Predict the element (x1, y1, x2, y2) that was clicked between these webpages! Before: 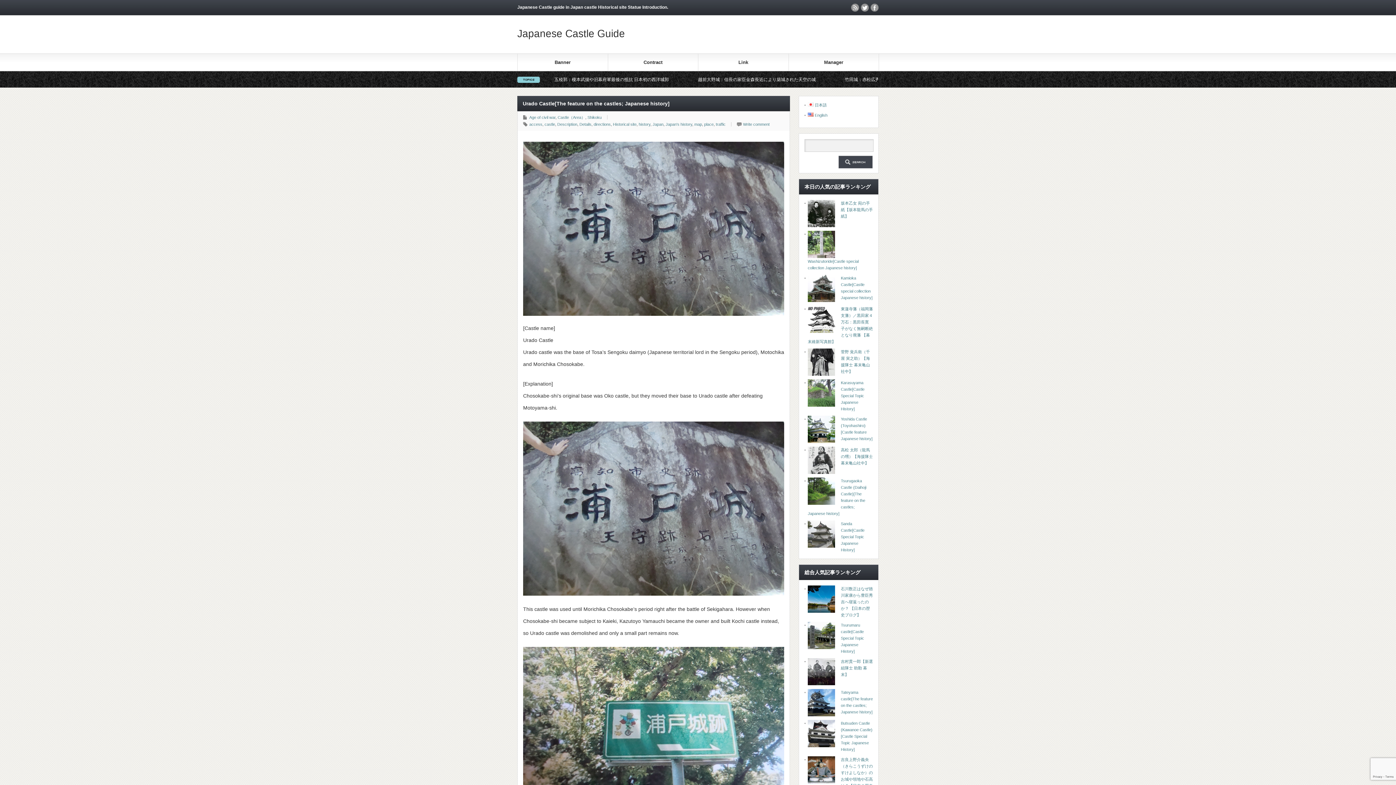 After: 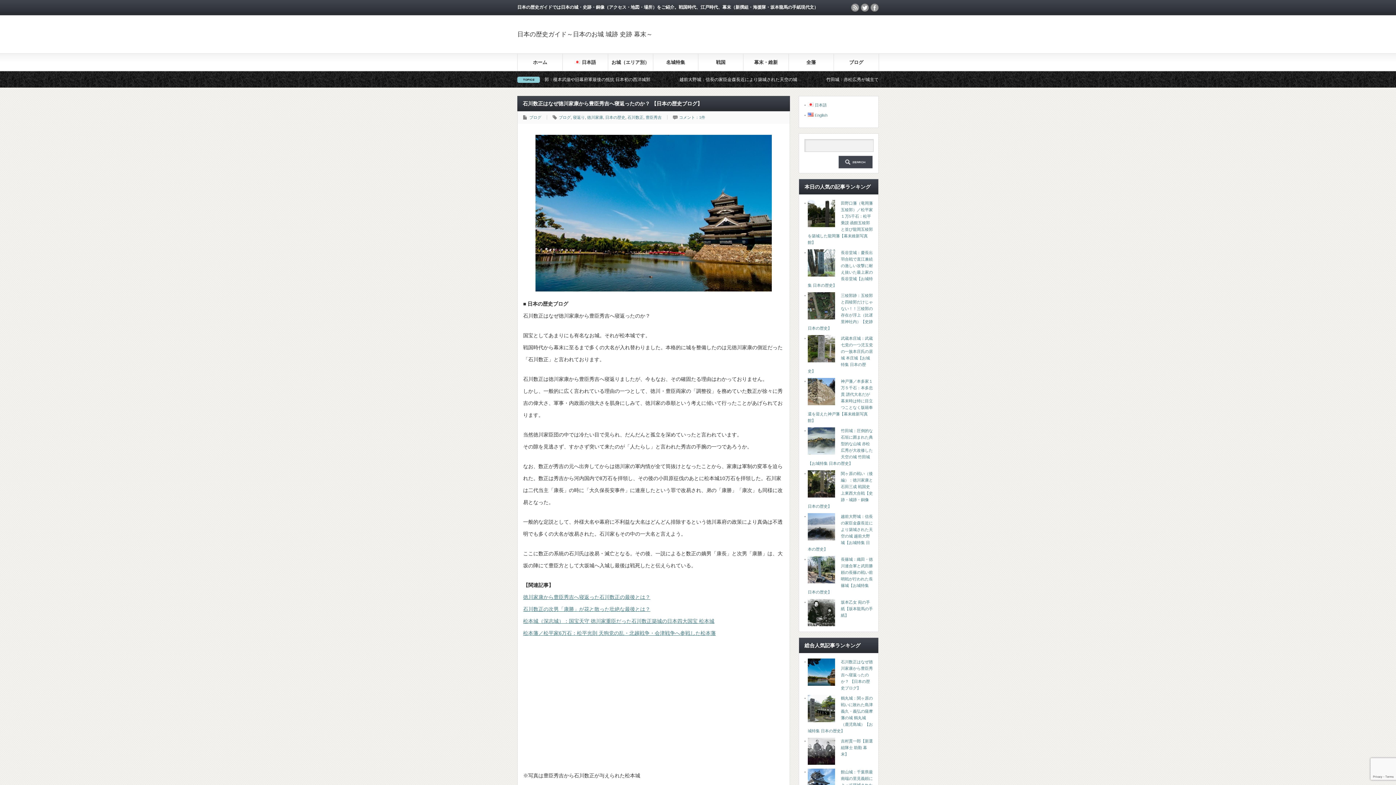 Action: bbox: (841, 586, 873, 617) label: 石川数正はなぜ徳川家康から豊臣秀吉へ寝返ったのか？ 【日本の歴史ブログ】